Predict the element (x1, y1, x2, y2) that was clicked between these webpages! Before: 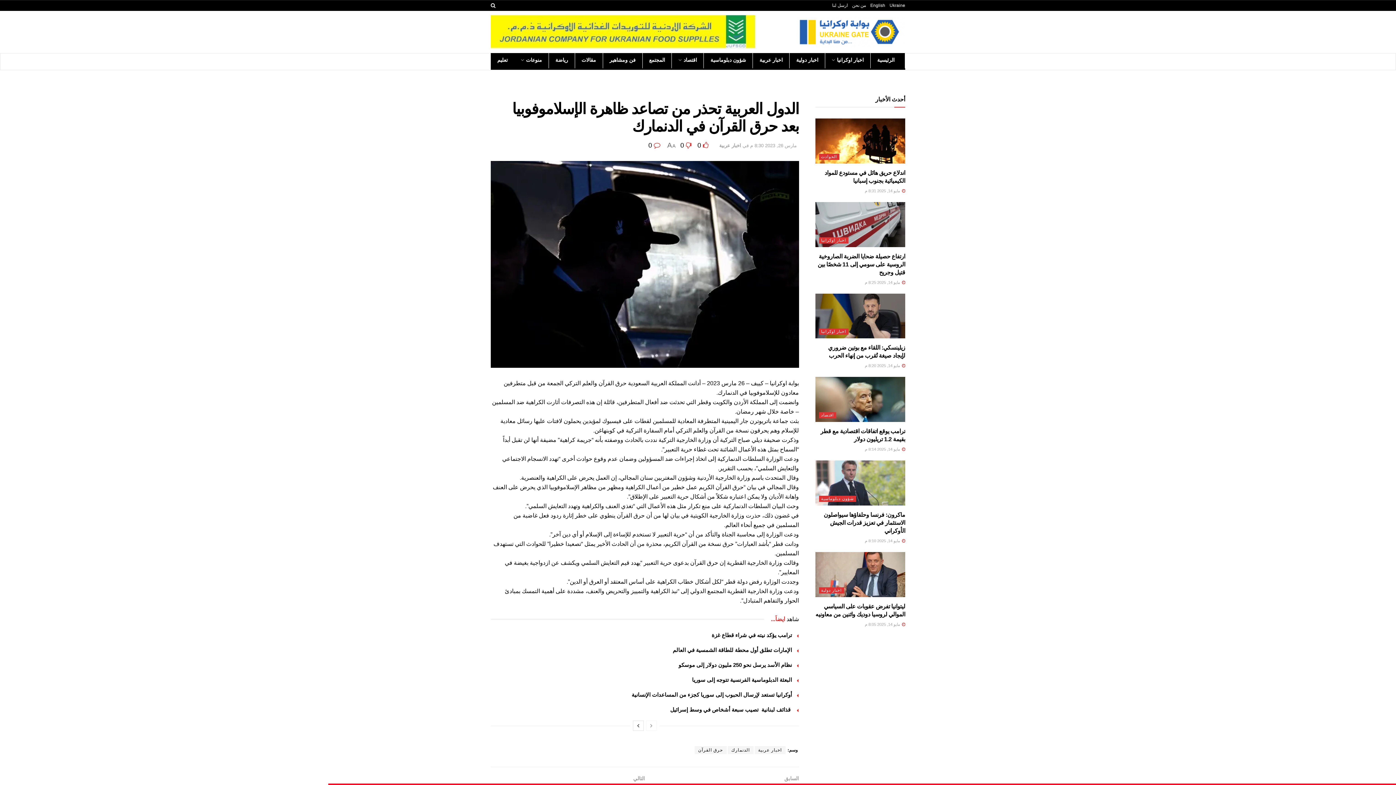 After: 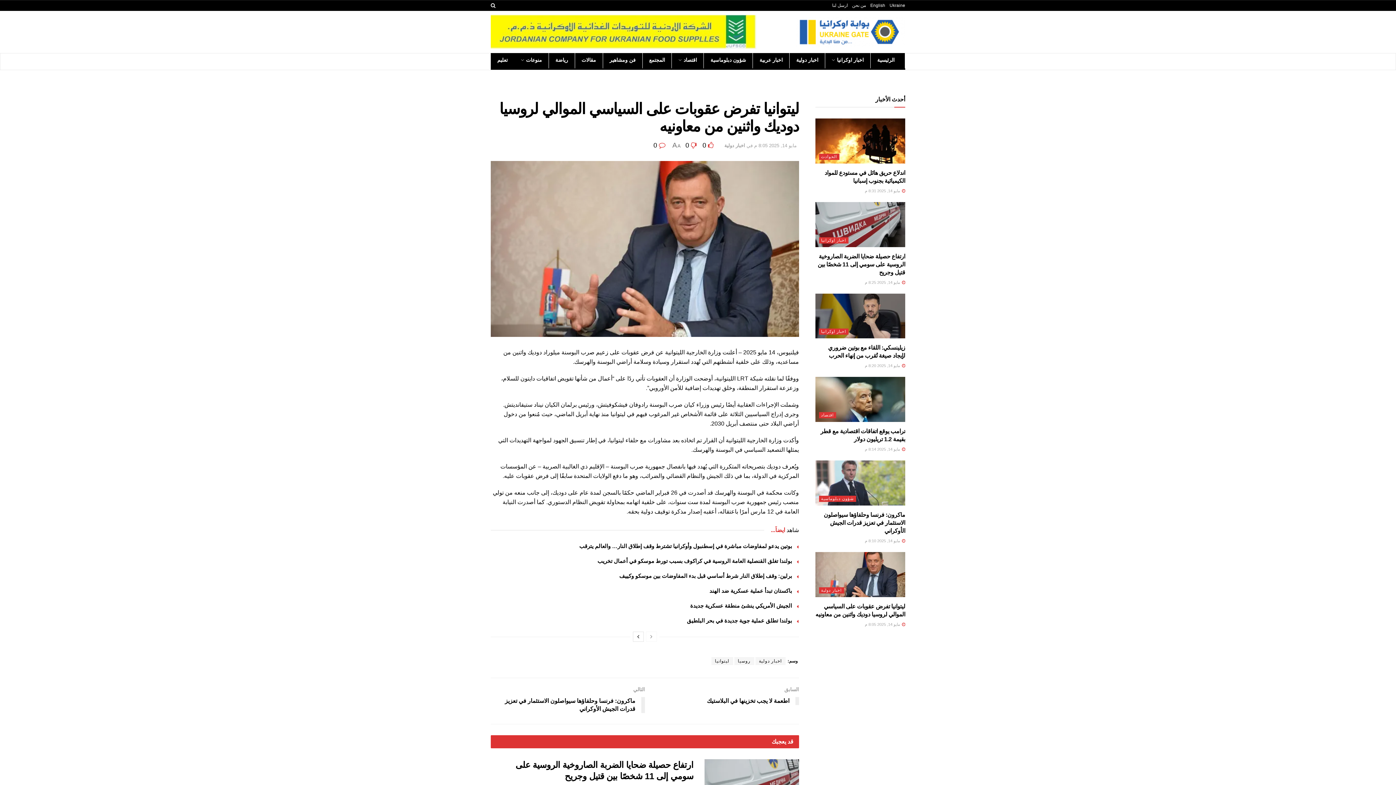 Action: label:  مايو 14, 2025 8:05 م bbox: (865, 622, 905, 626)